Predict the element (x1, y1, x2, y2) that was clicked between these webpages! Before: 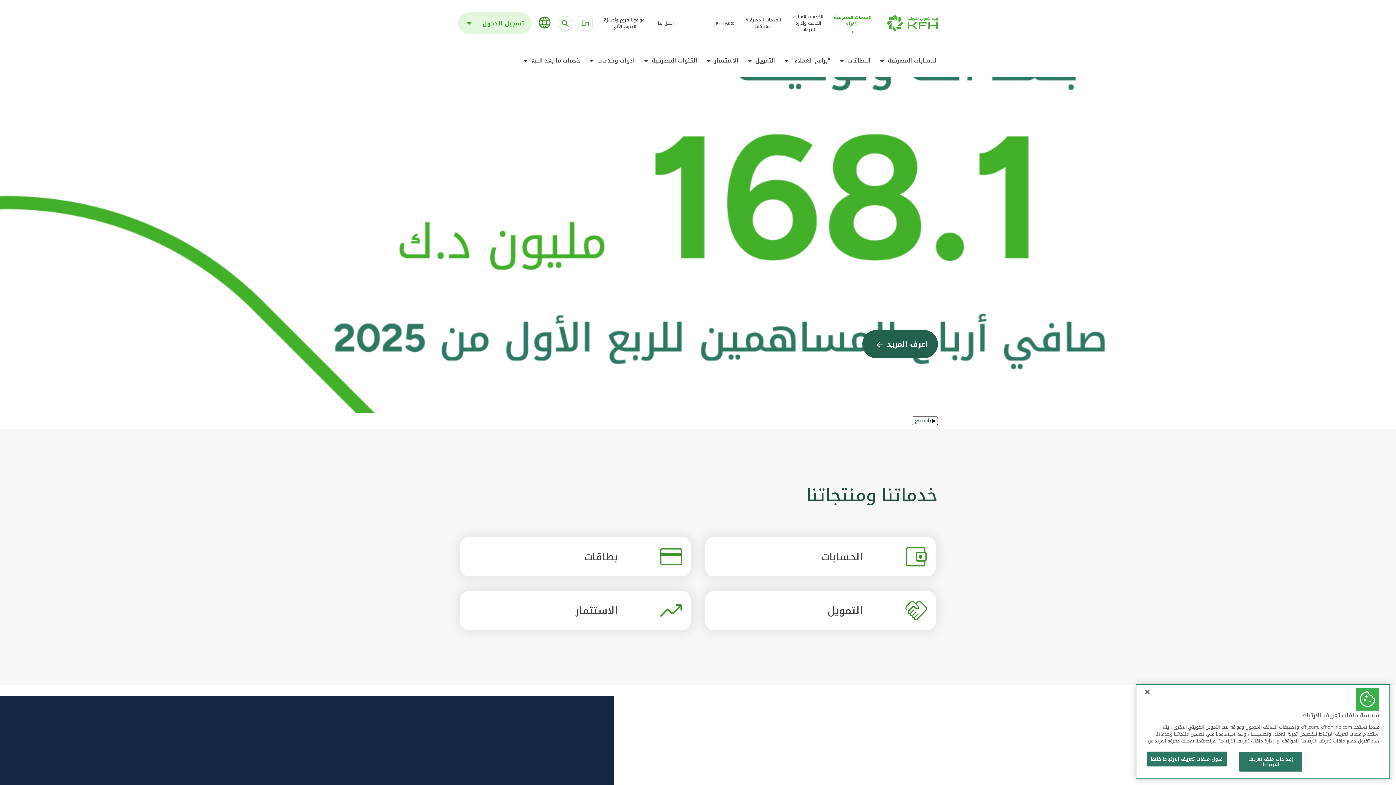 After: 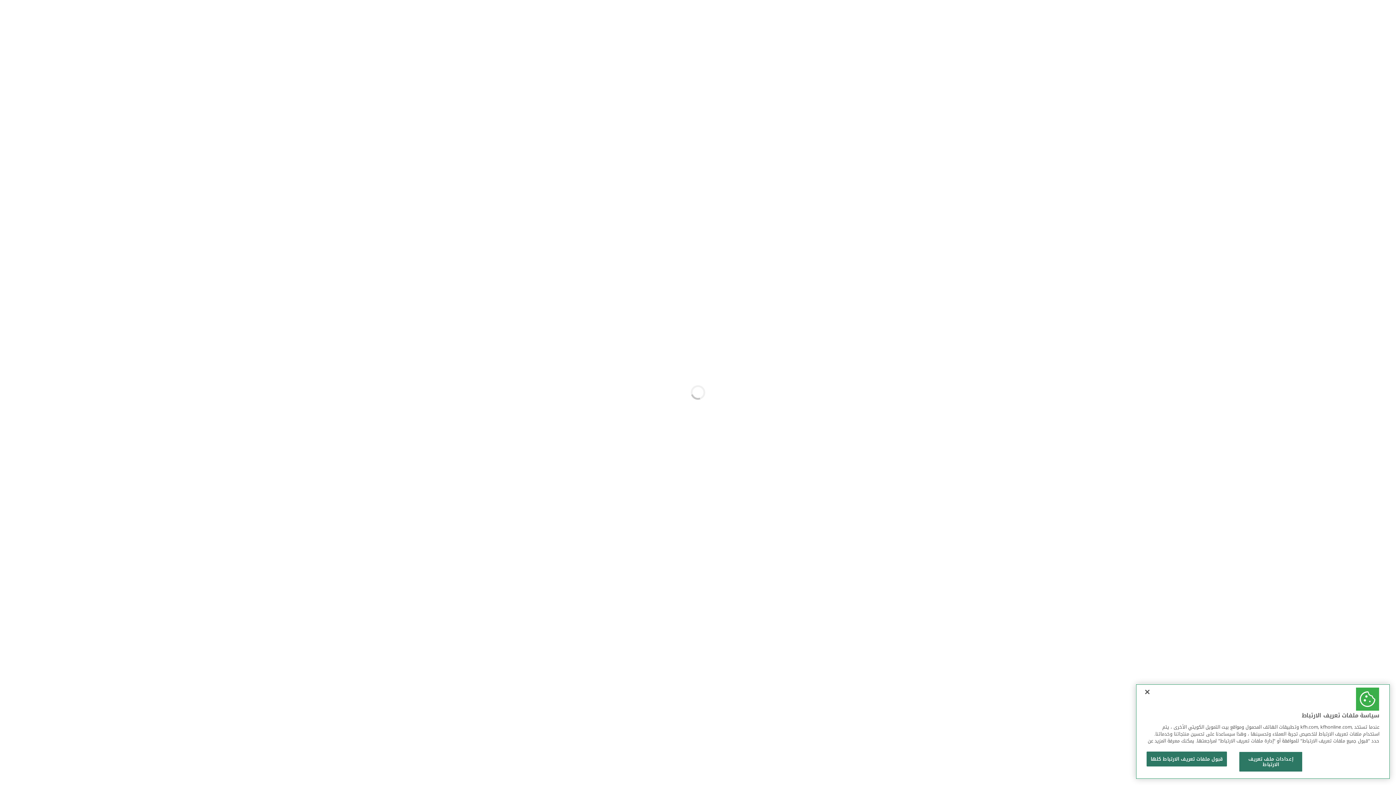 Action: label: البطاقات bbox: (838, 57, 870, 64)